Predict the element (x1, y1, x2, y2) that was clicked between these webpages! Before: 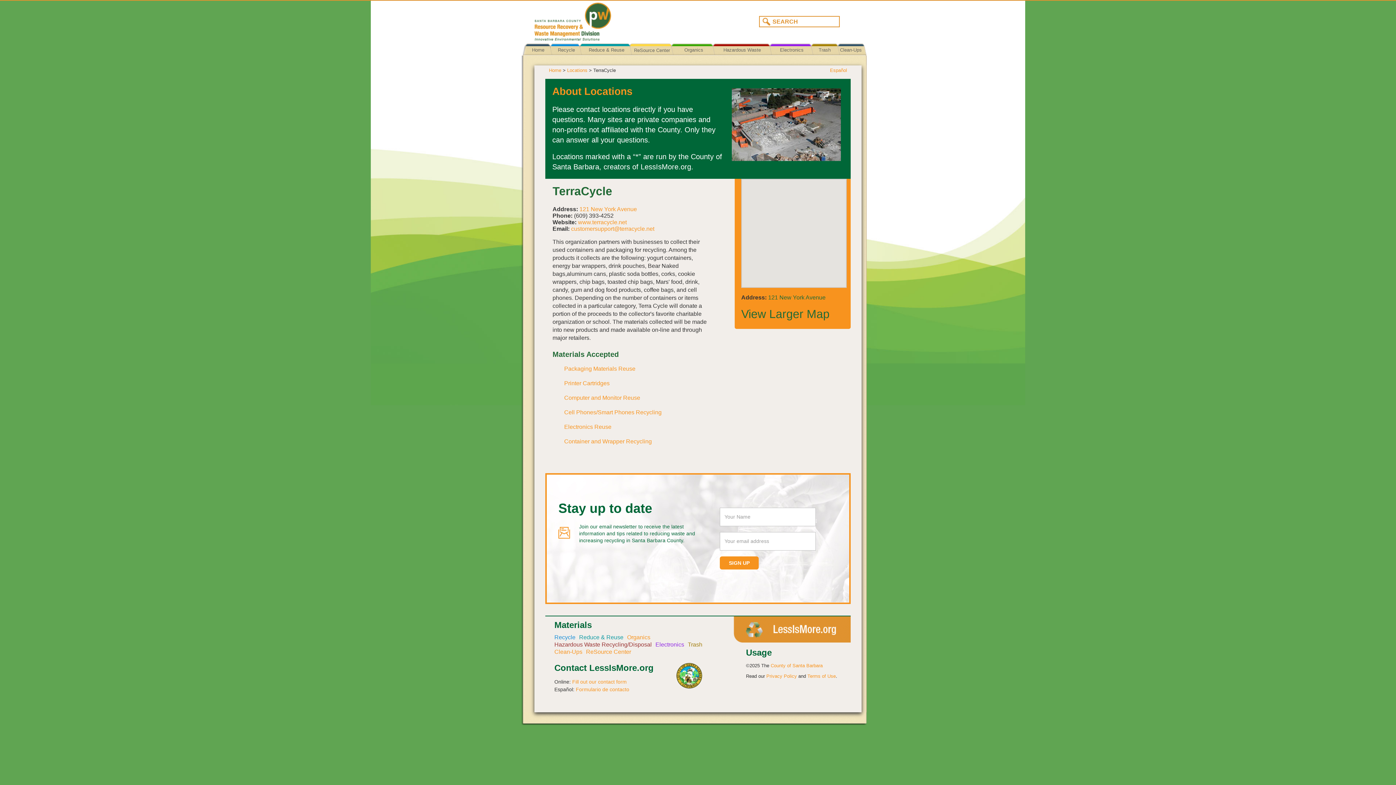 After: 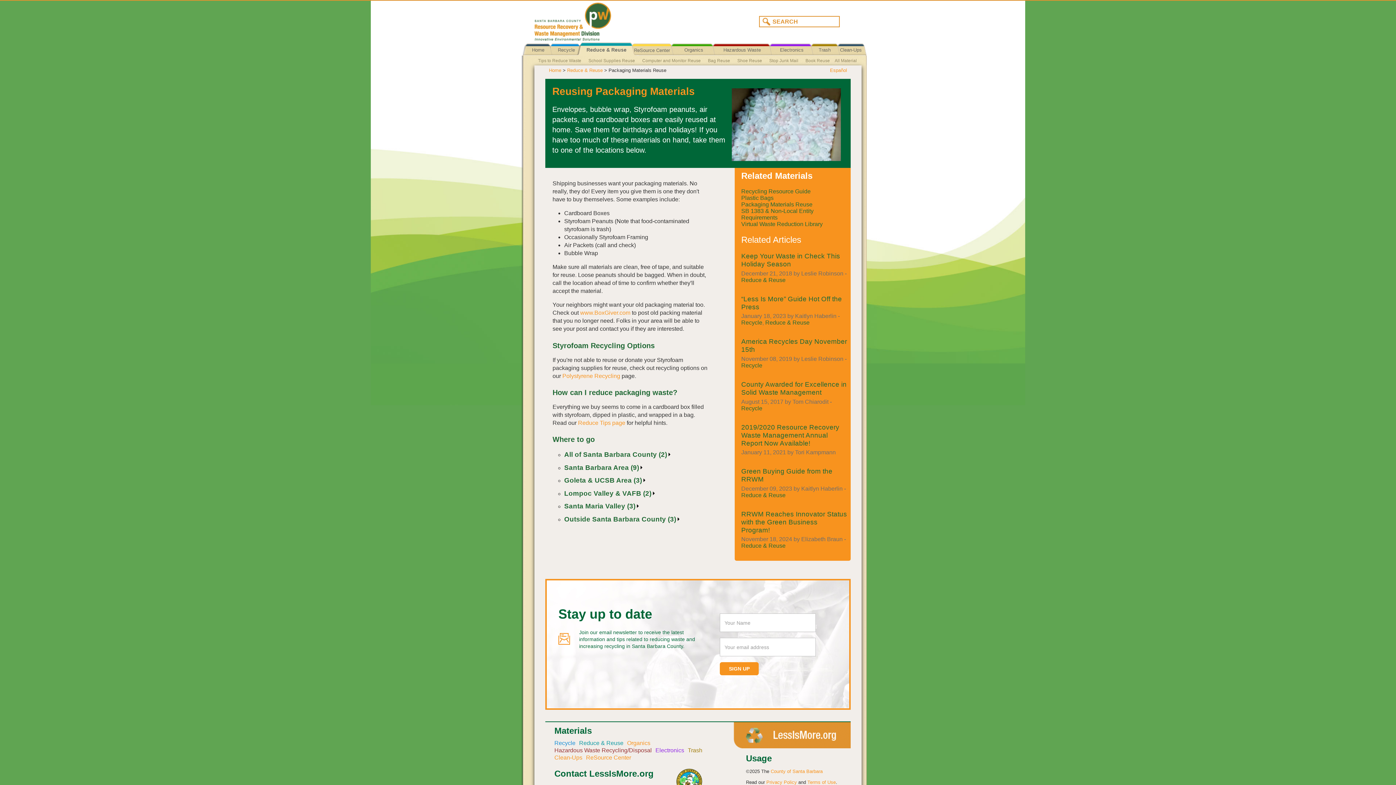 Action: bbox: (564, 365, 635, 371) label: Packaging Materials Reuse